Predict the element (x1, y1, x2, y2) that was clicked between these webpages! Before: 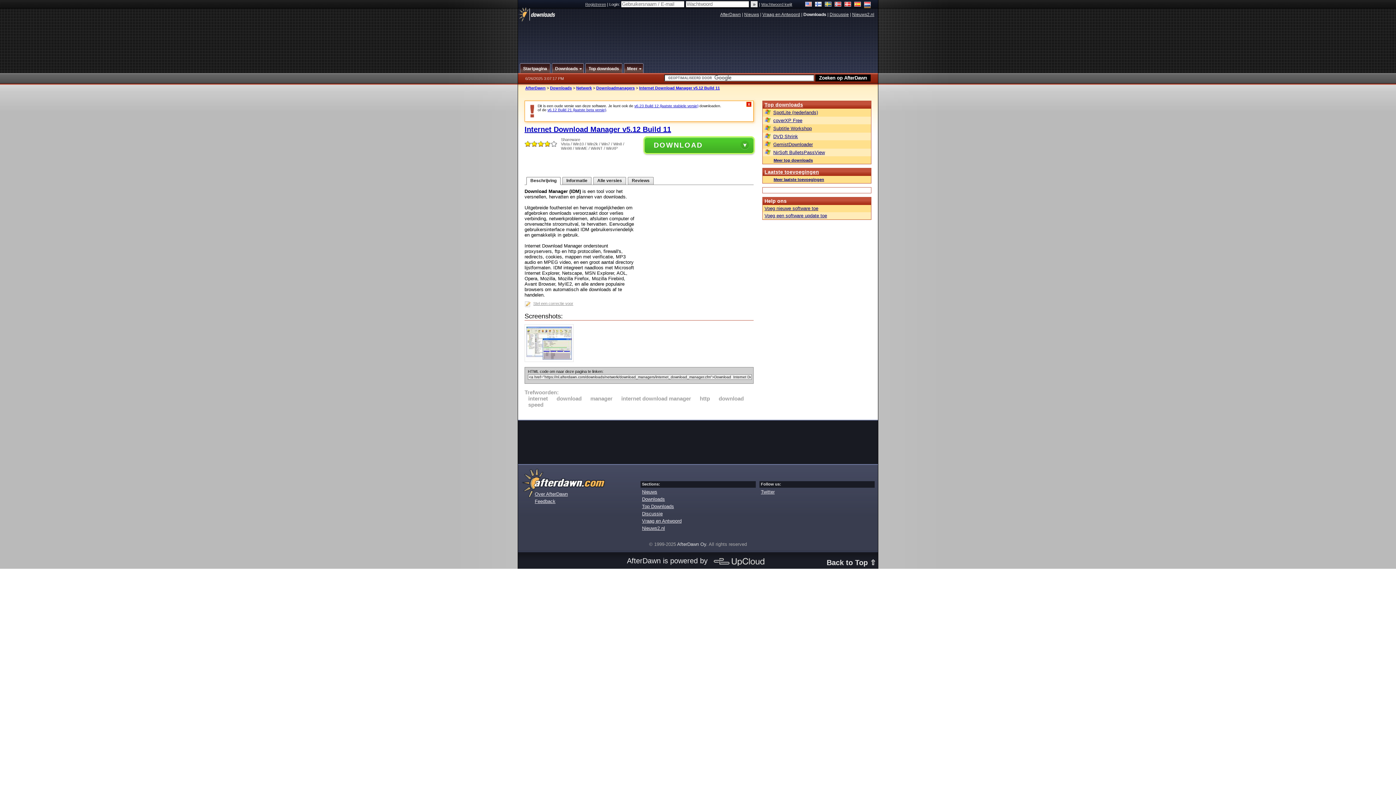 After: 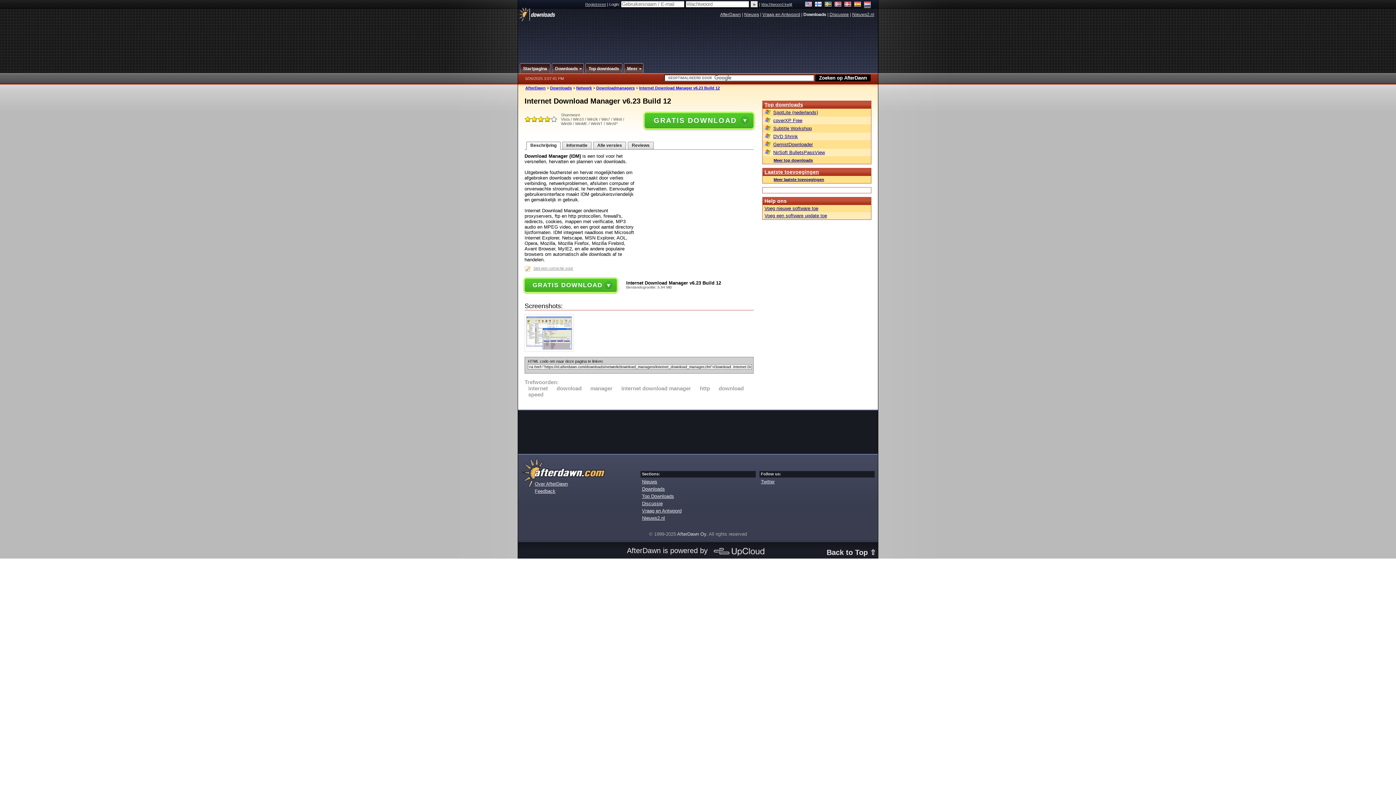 Action: label: v6.23 Build 12 (laatste stabiele versie) bbox: (634, 104, 698, 108)